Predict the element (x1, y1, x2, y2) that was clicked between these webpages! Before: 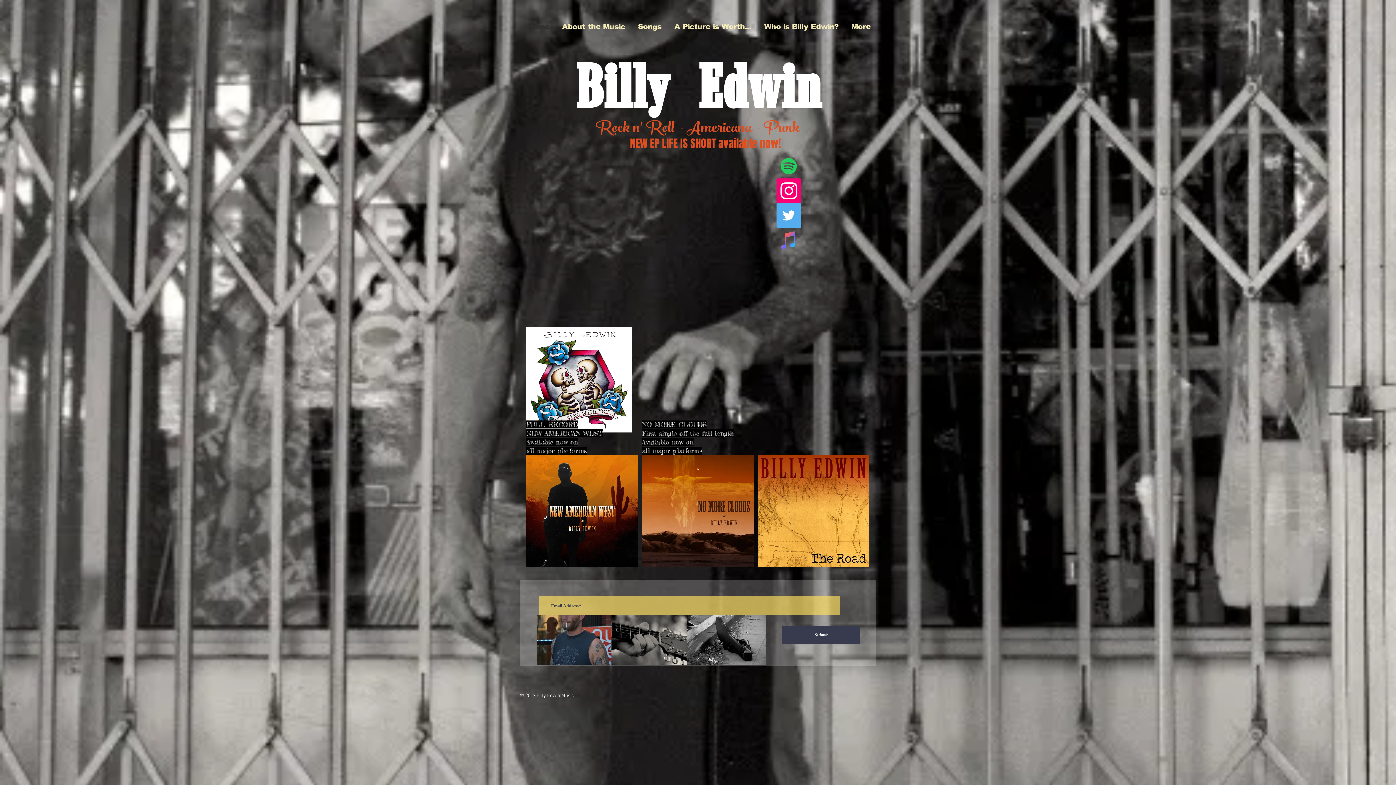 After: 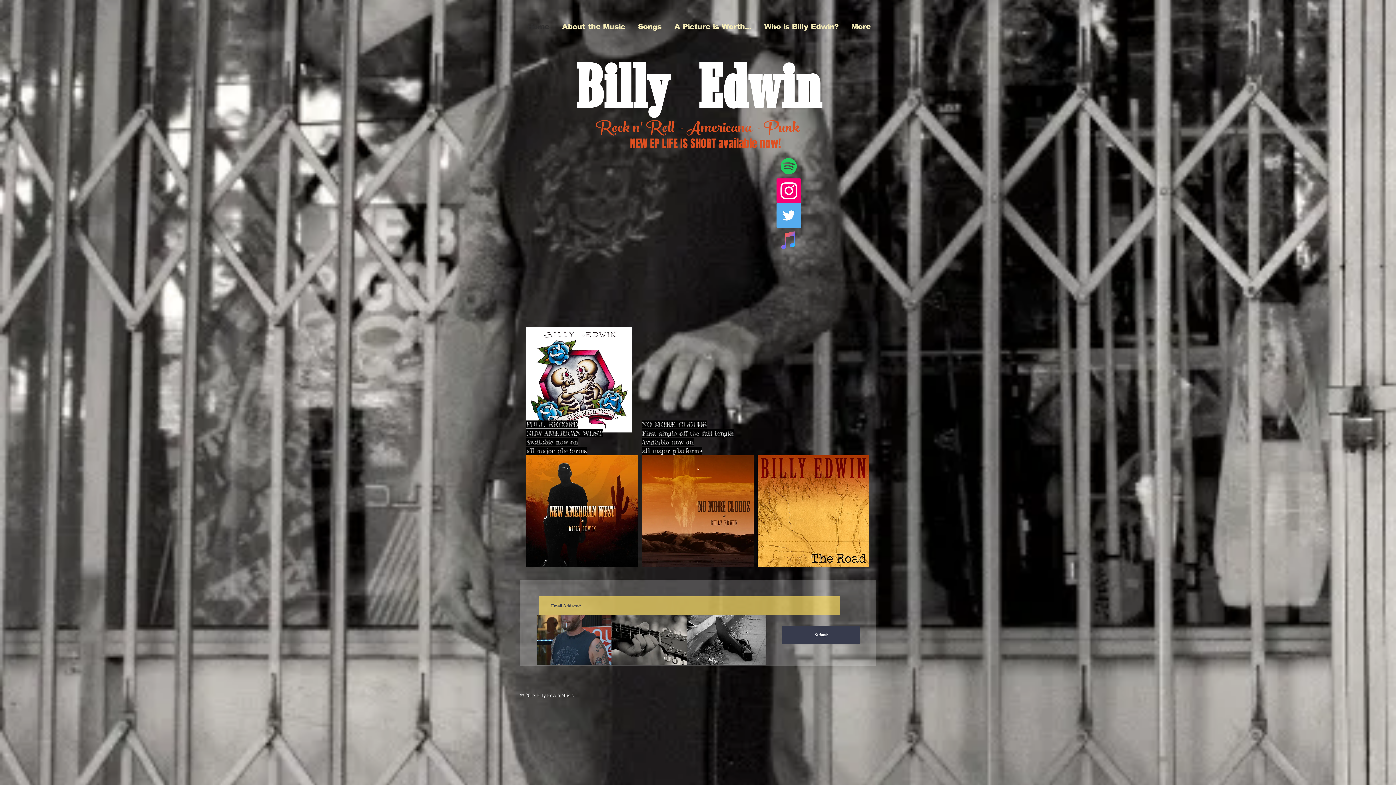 Action: bbox: (575, 63, 820, 120) label: Billy Edwin